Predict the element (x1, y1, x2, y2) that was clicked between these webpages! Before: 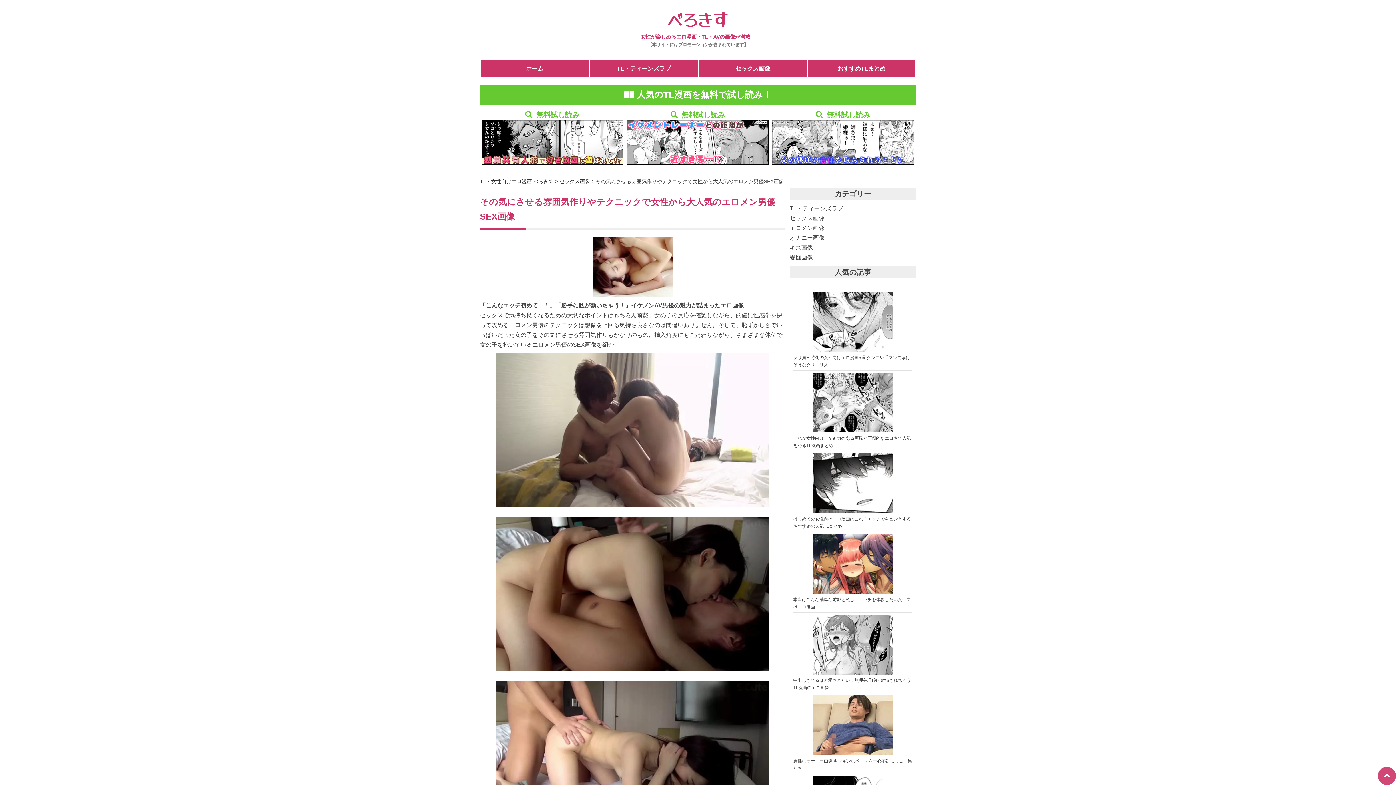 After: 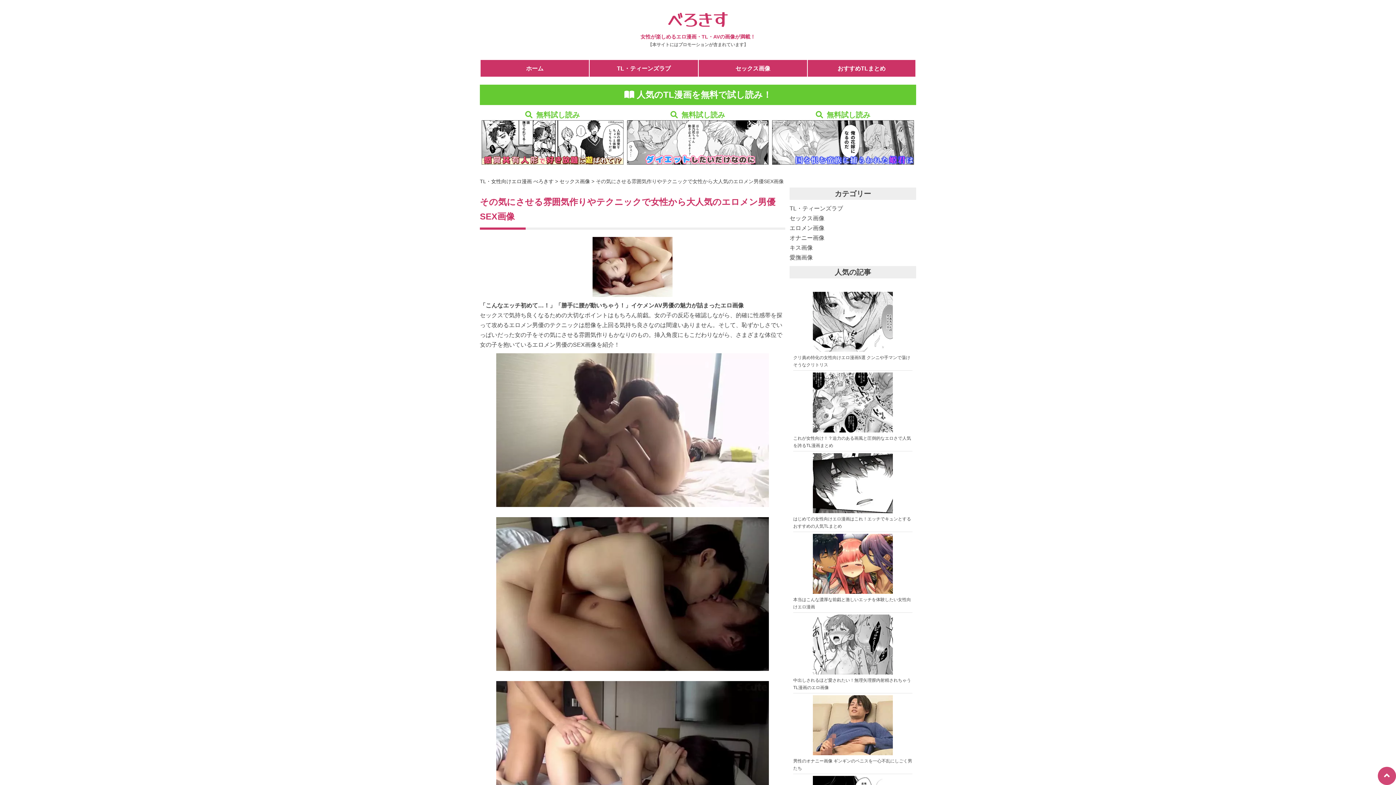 Action: bbox: (496, 502, 769, 508)